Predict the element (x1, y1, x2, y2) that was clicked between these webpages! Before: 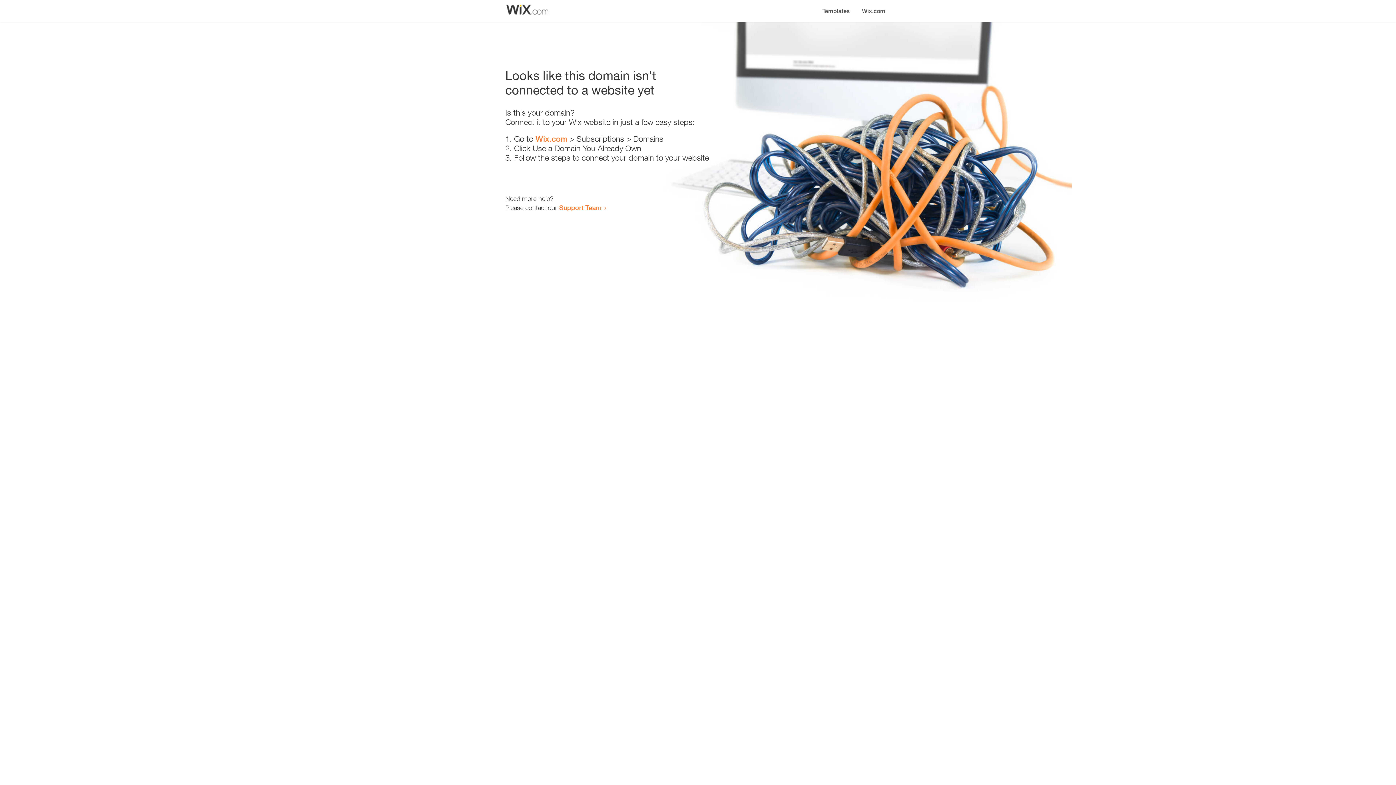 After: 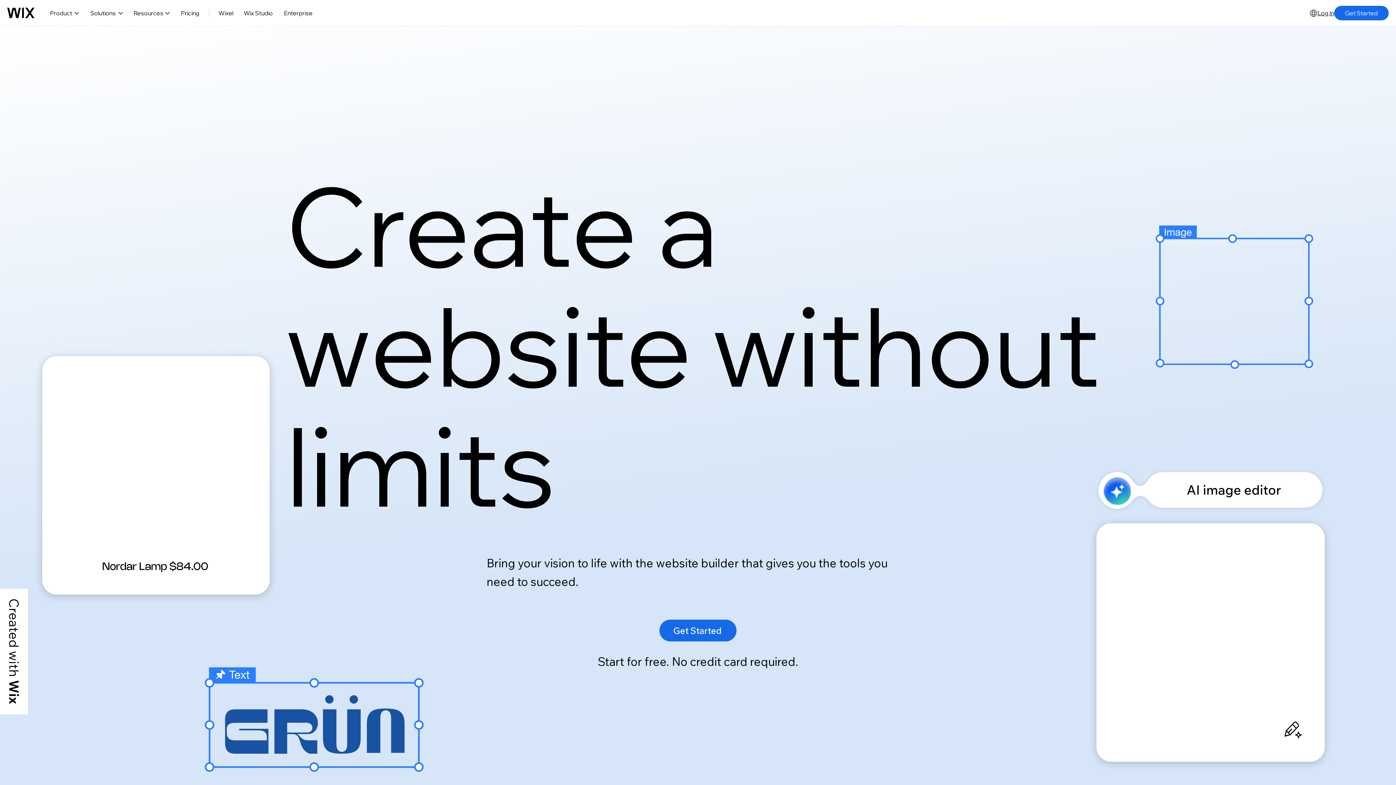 Action: label: Wix.com bbox: (856, 0, 890, 14)